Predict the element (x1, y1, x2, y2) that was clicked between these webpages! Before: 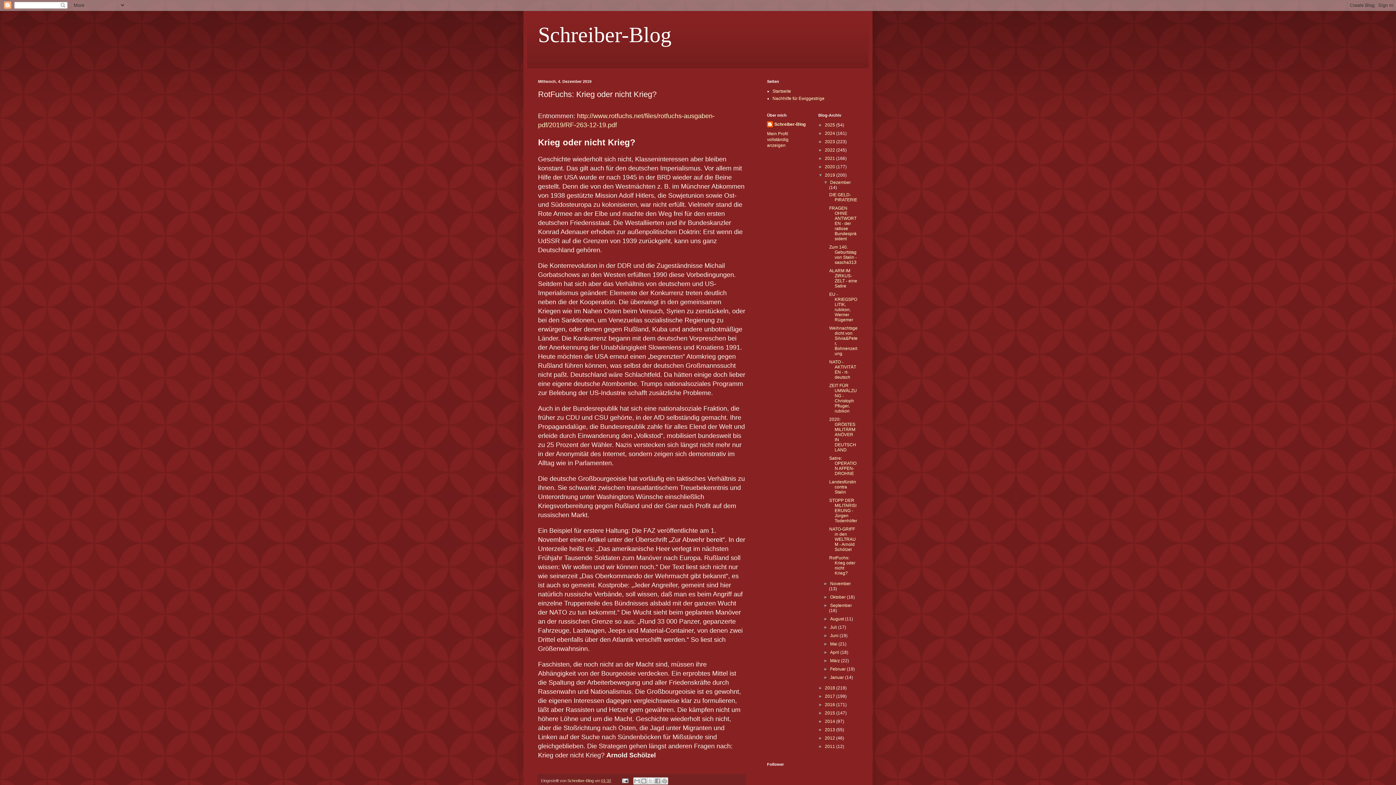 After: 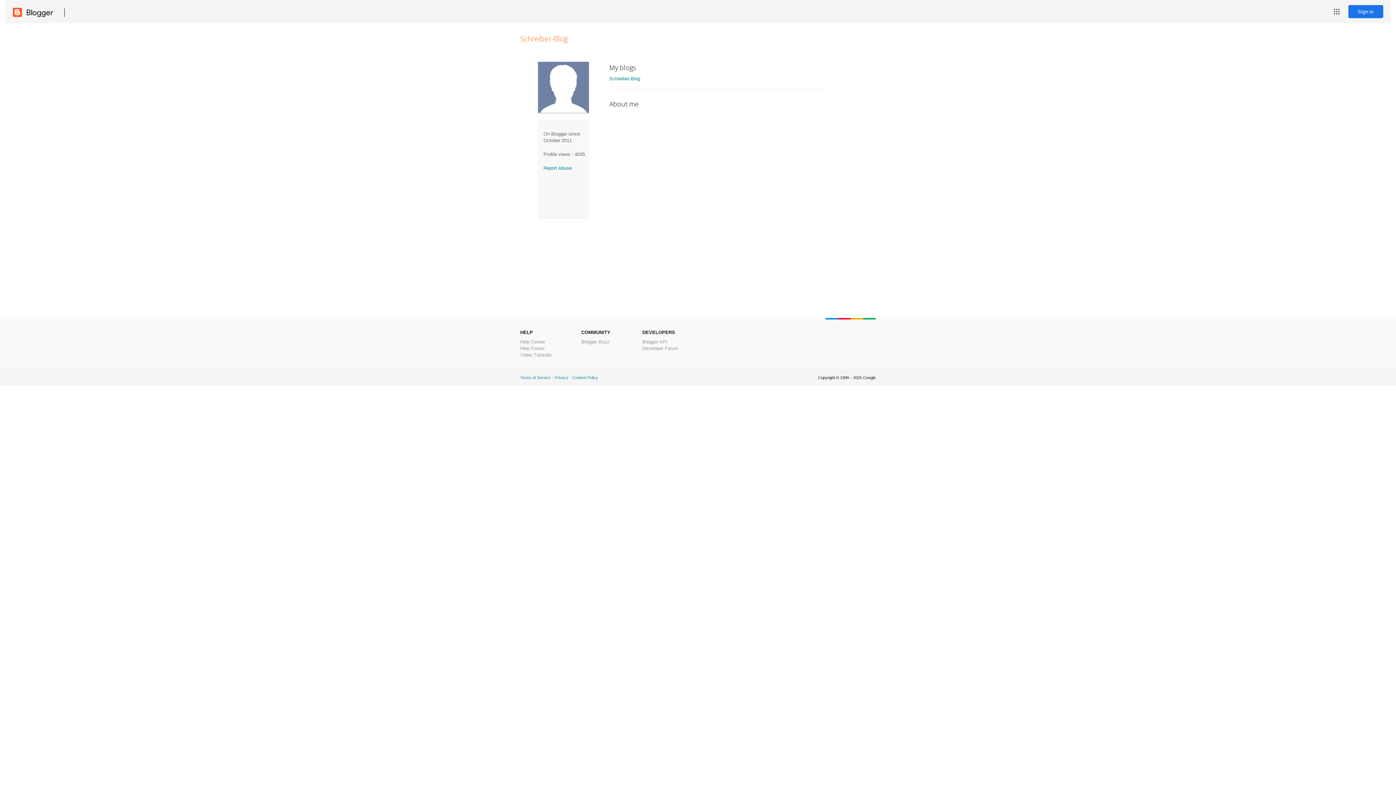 Action: label: Schreiber-Blog  bbox: (567, 778, 594, 783)